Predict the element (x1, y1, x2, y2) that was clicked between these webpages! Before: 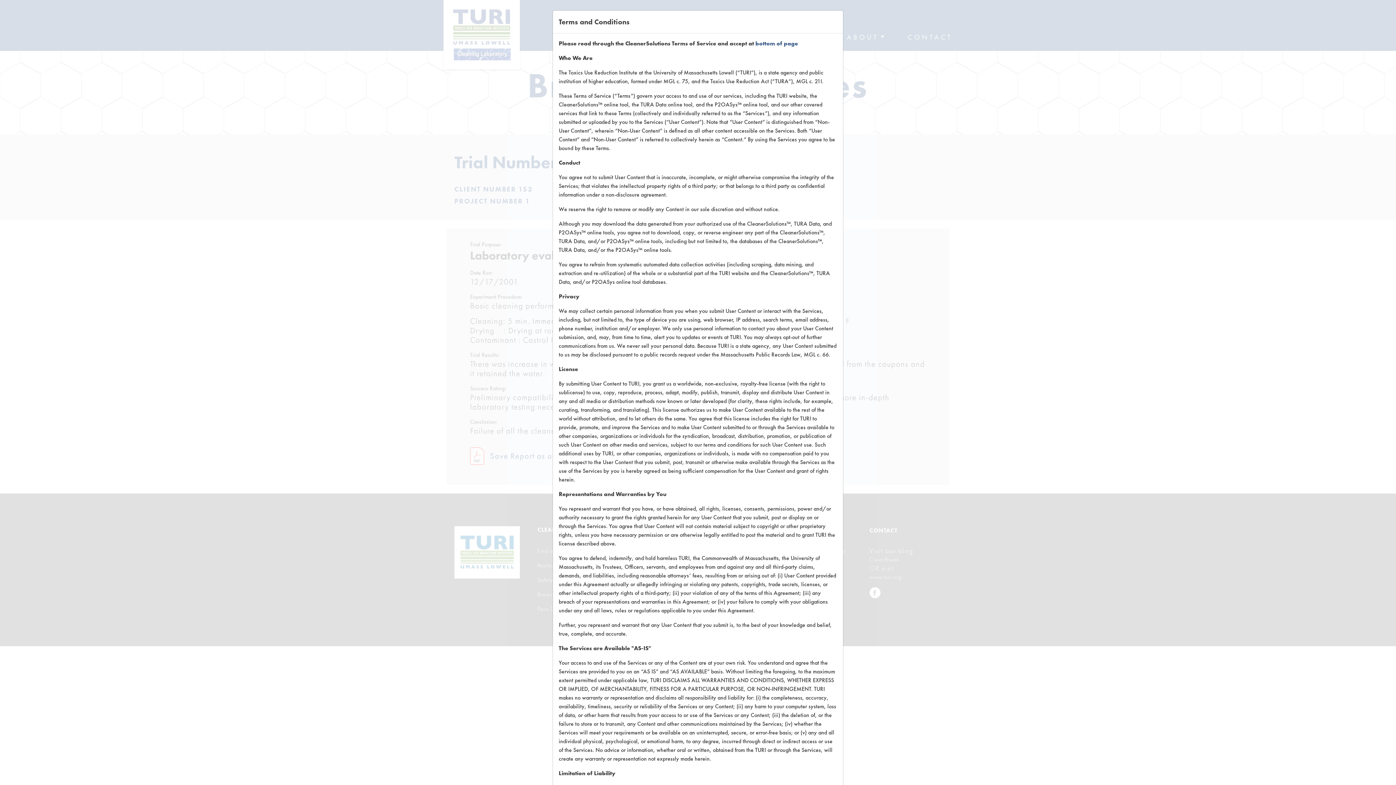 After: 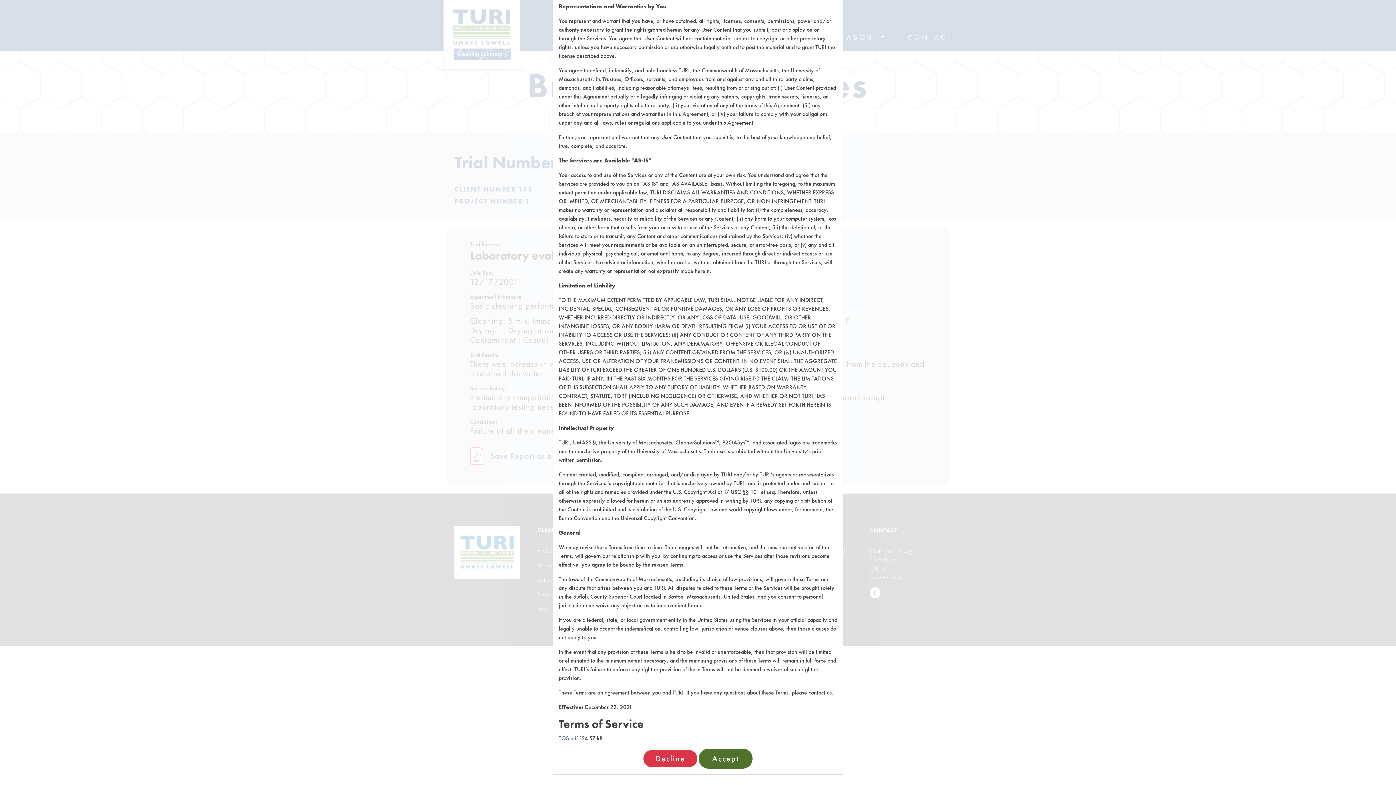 Action: bbox: (755, 39, 798, 47) label: bottom of page